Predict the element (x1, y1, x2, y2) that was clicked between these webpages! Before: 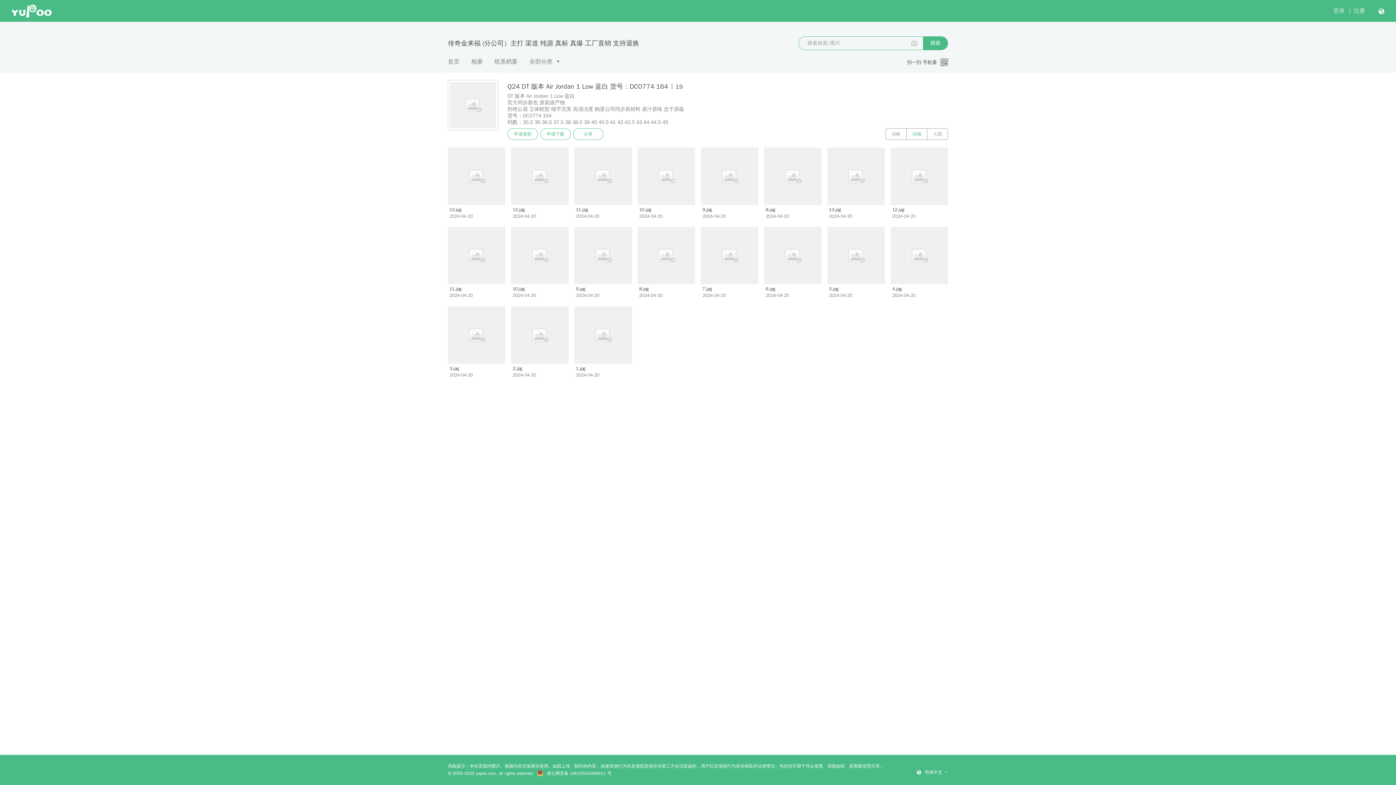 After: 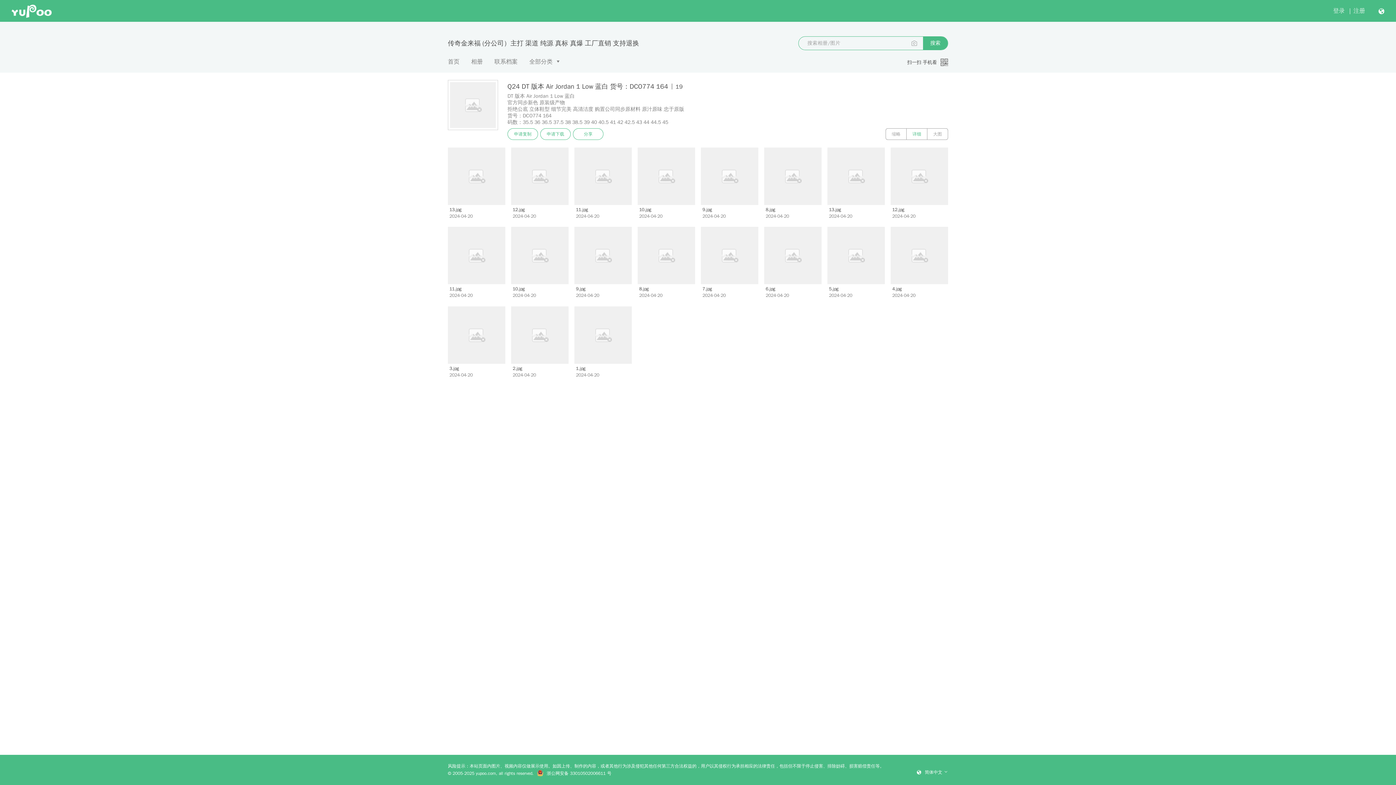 Action: bbox: (923, 36, 948, 49) label: 搜索